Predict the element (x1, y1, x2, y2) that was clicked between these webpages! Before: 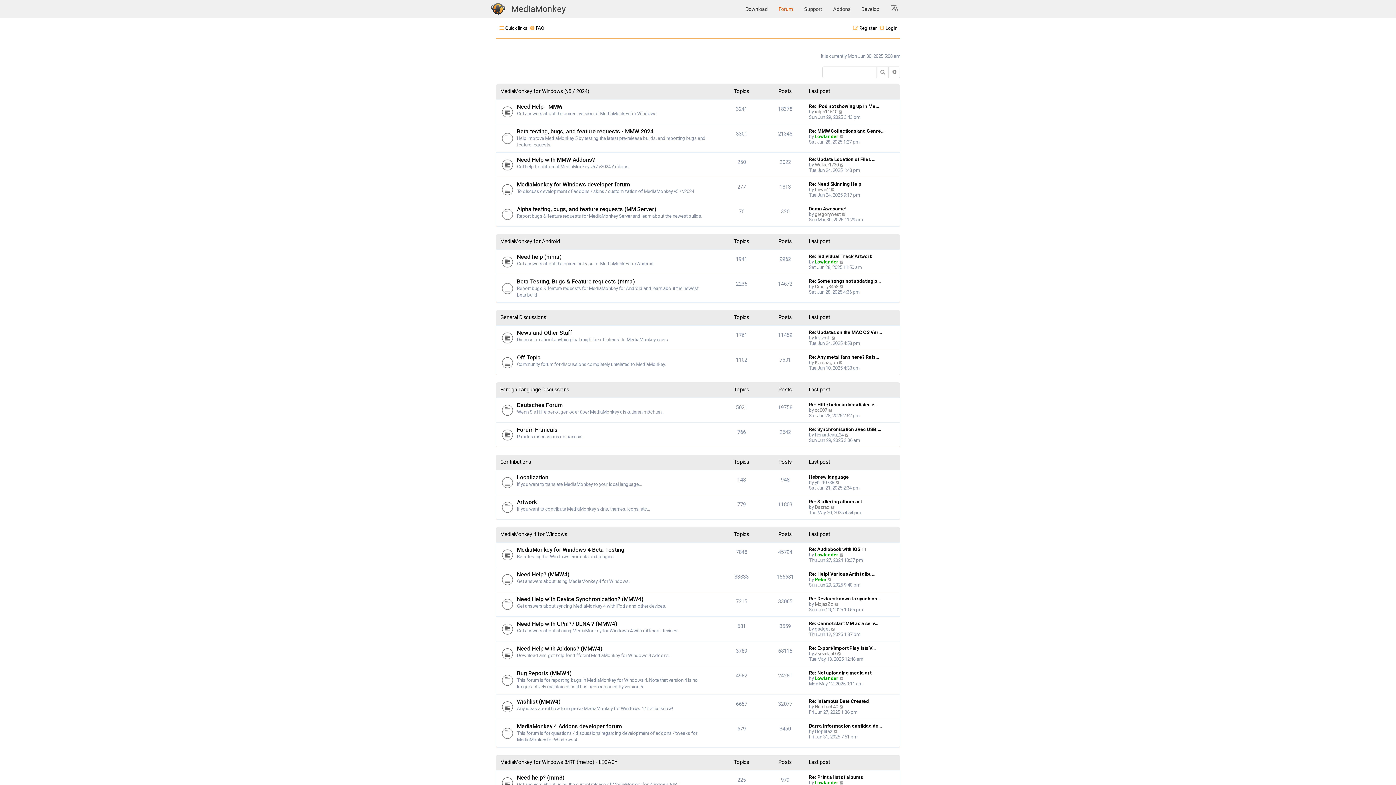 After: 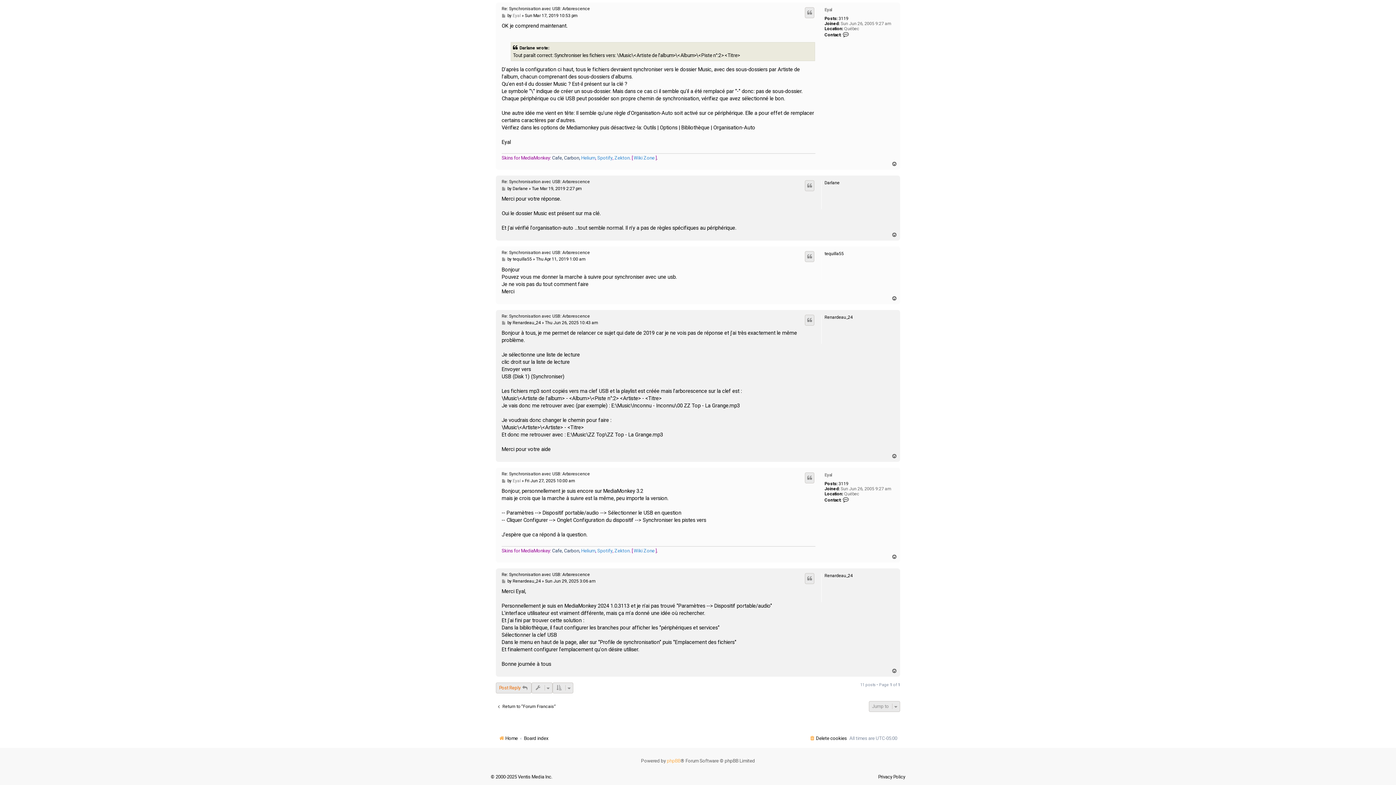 Action: bbox: (845, 432, 849, 437) label: View the latest post